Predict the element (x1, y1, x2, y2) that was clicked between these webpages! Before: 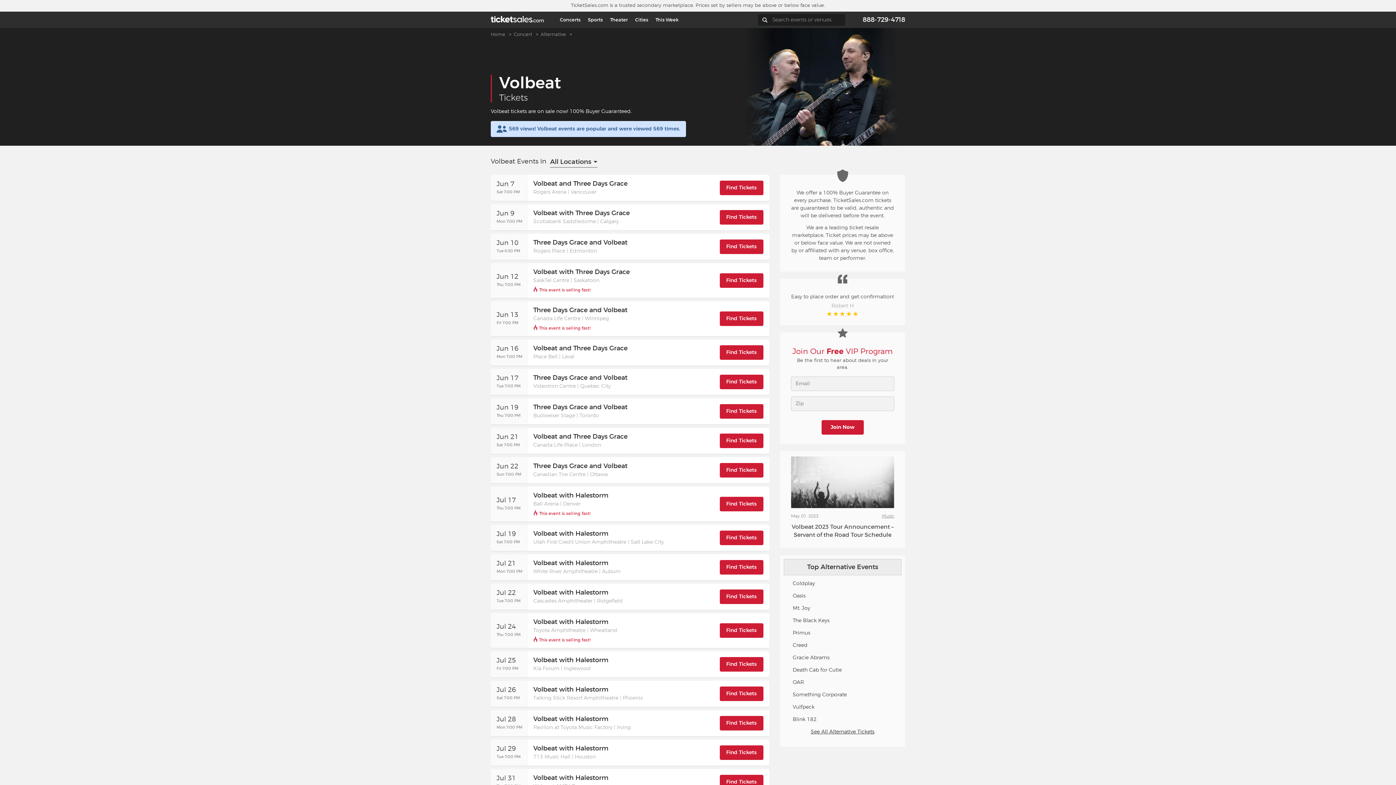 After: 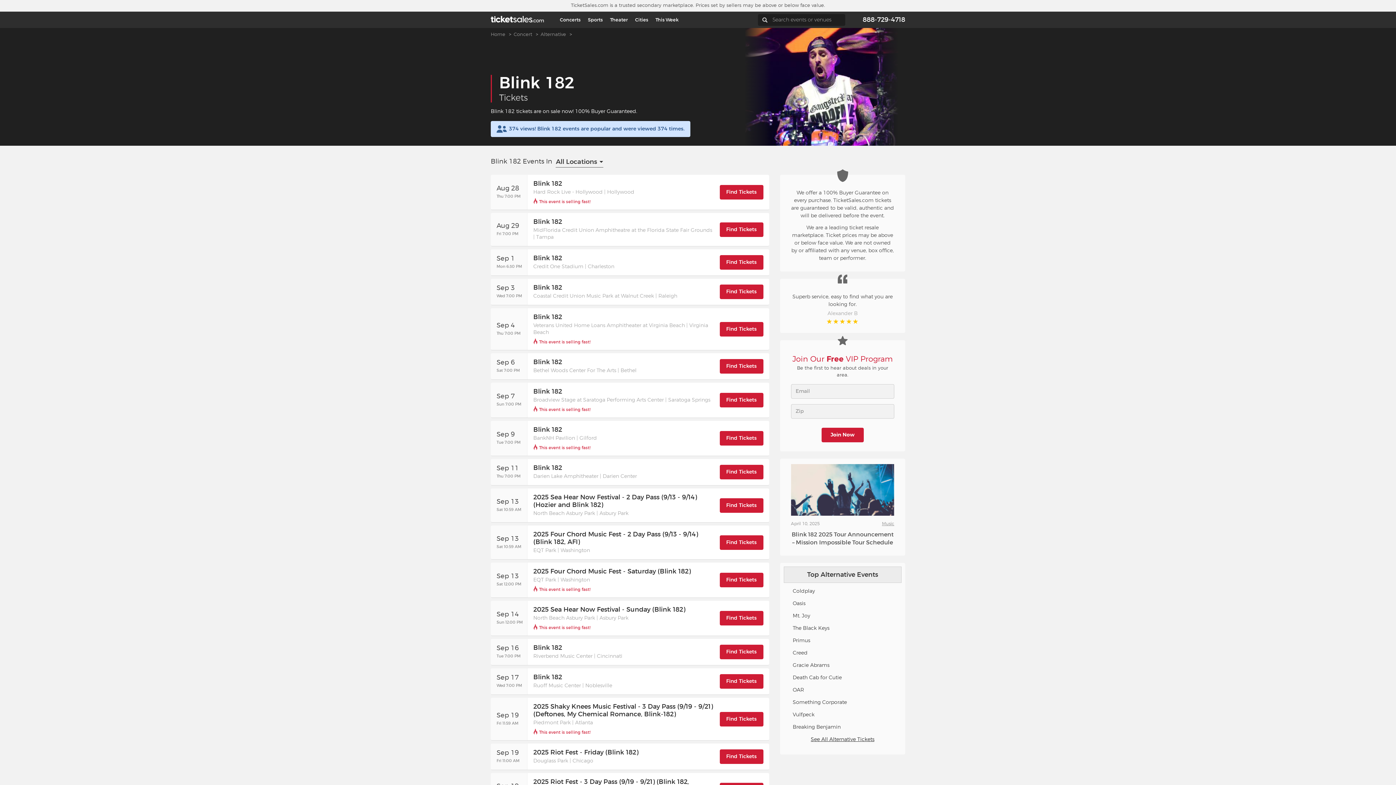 Action: label: Blink 182 bbox: (792, 717, 816, 722)